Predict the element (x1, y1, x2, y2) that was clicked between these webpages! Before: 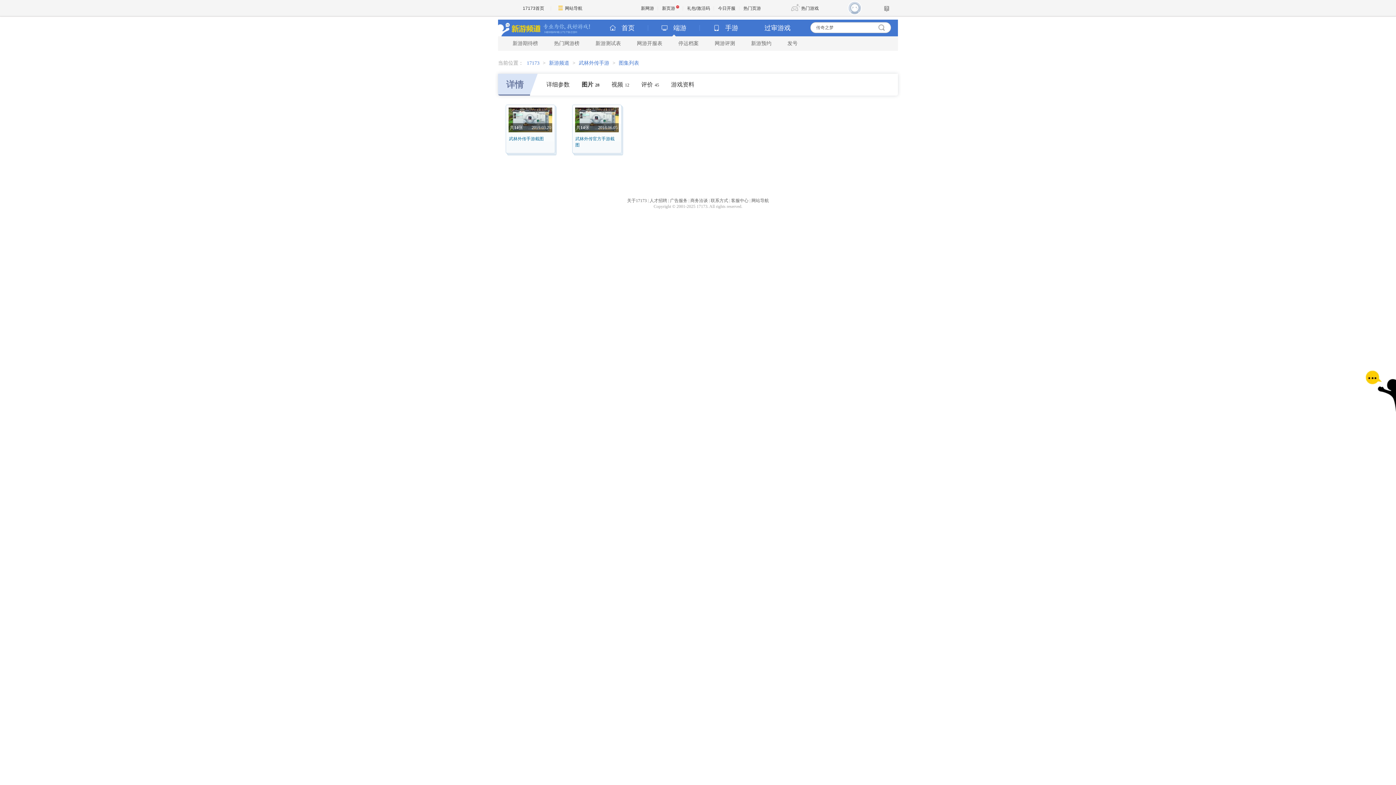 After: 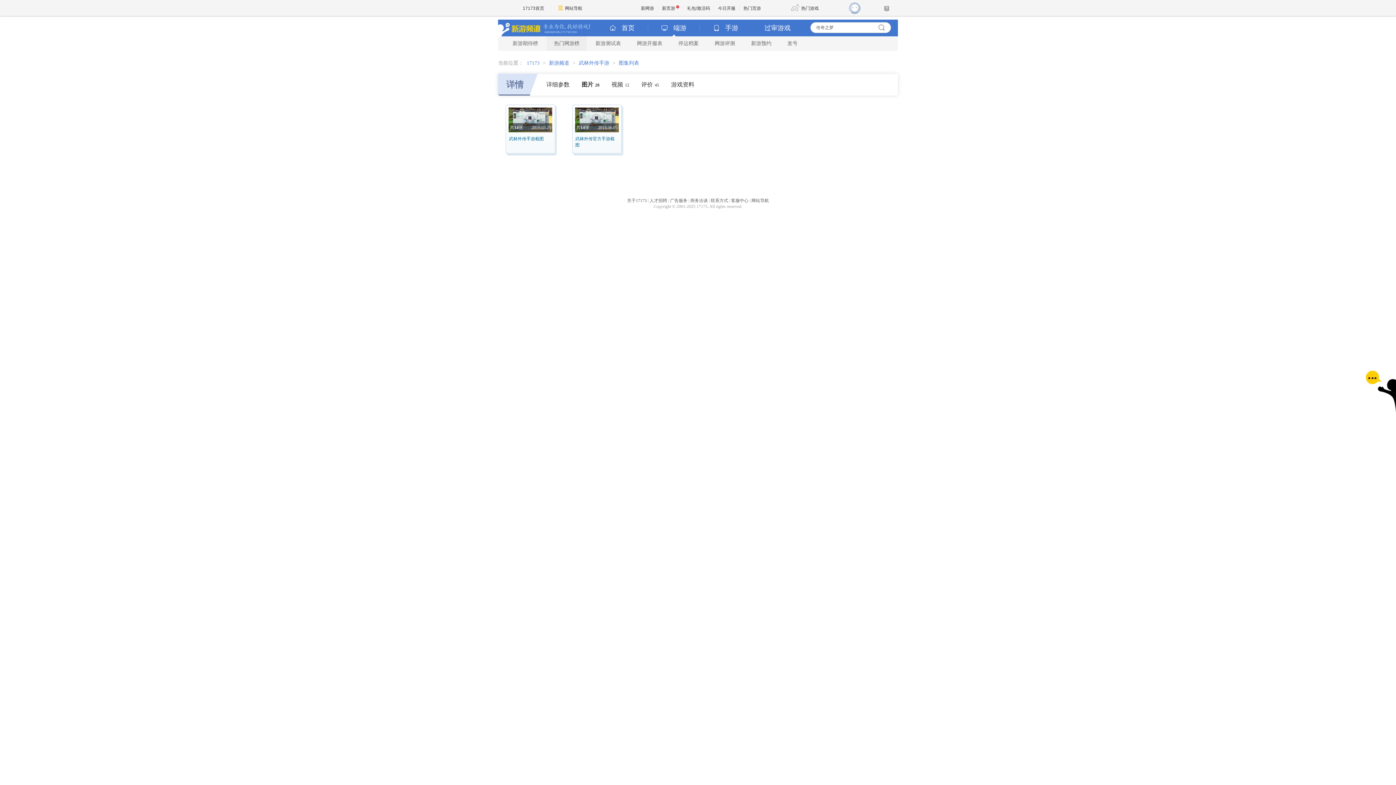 Action: label: 热门网游榜 bbox: (546, 36, 586, 50)